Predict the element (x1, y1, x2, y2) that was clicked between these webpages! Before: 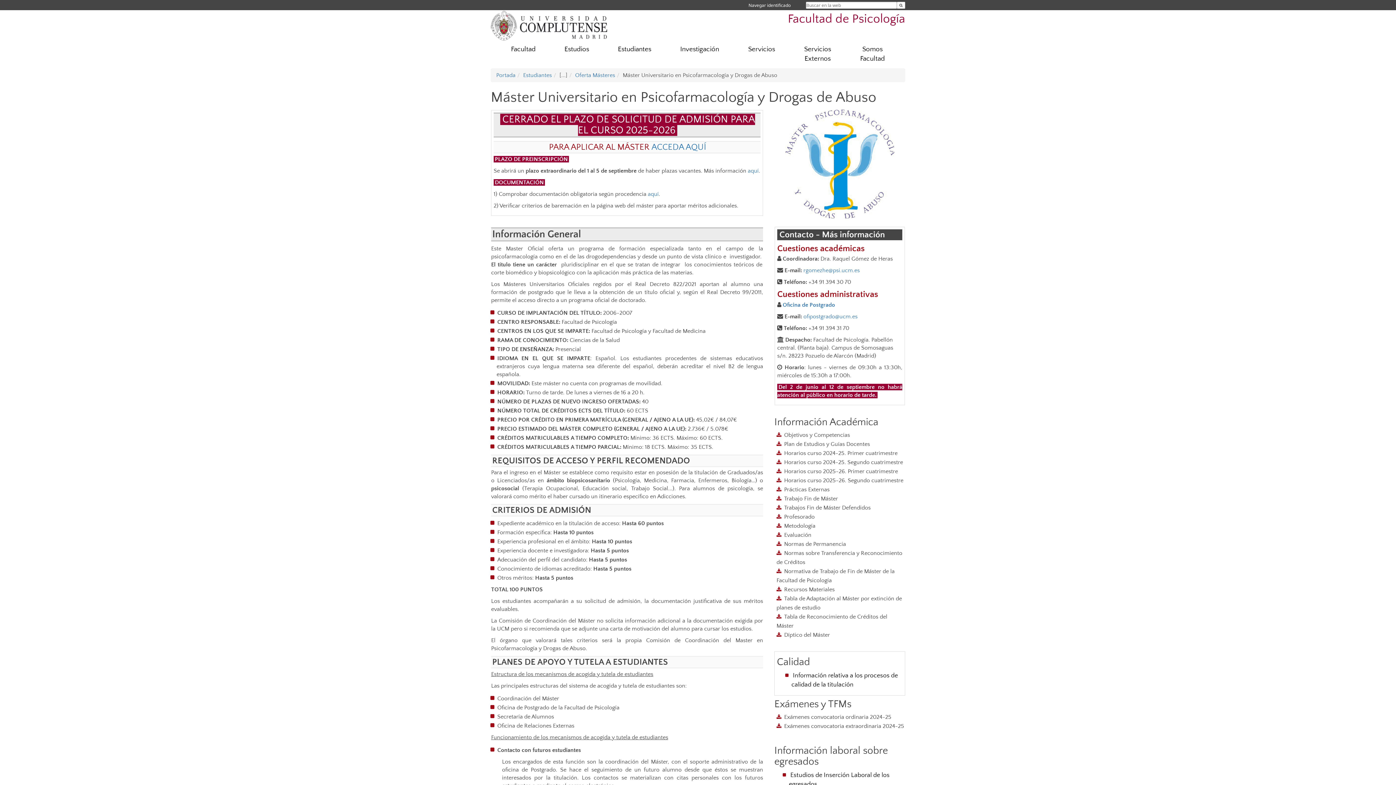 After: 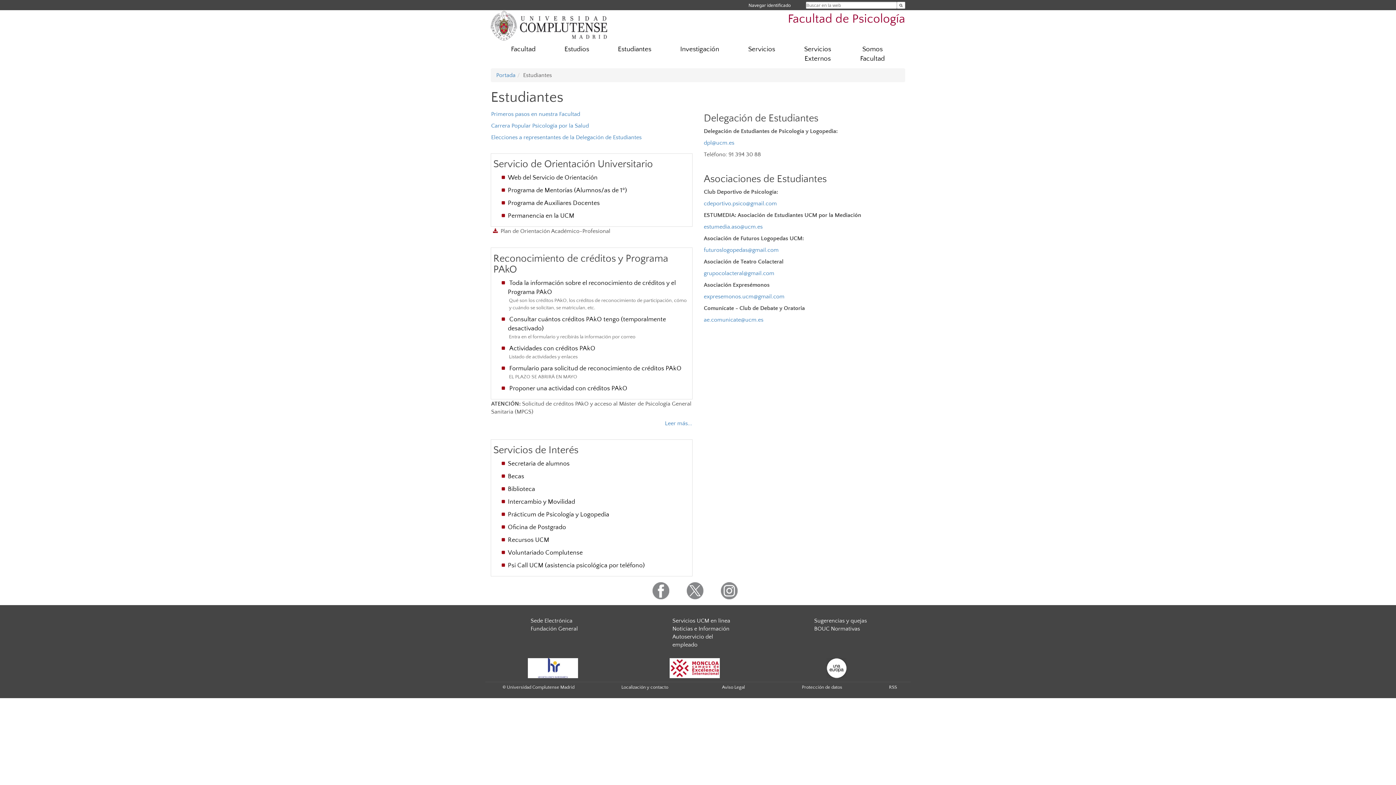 Action: bbox: (523, 72, 552, 78) label: Estudiantes